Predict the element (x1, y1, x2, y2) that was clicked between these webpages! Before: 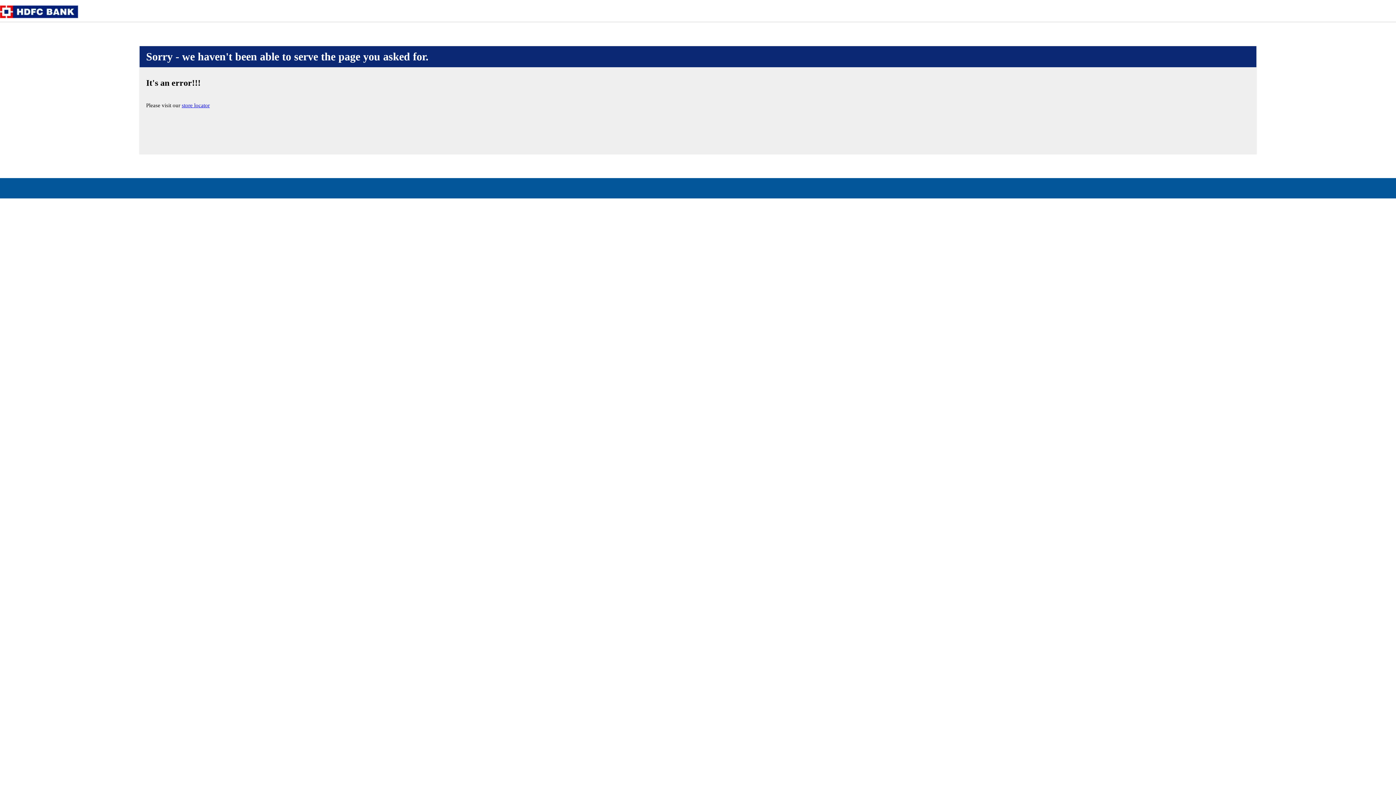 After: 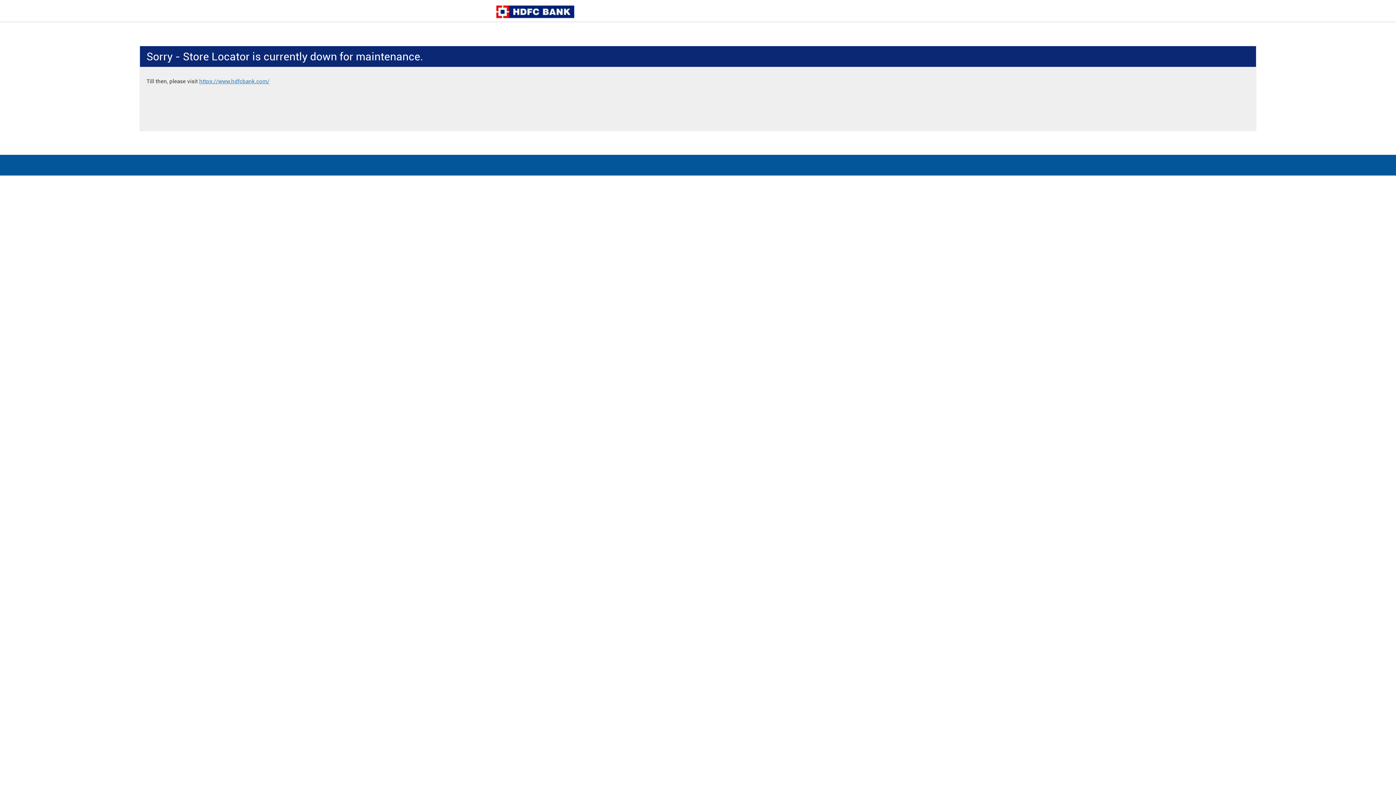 Action: label: store locator bbox: (181, 102, 209, 108)